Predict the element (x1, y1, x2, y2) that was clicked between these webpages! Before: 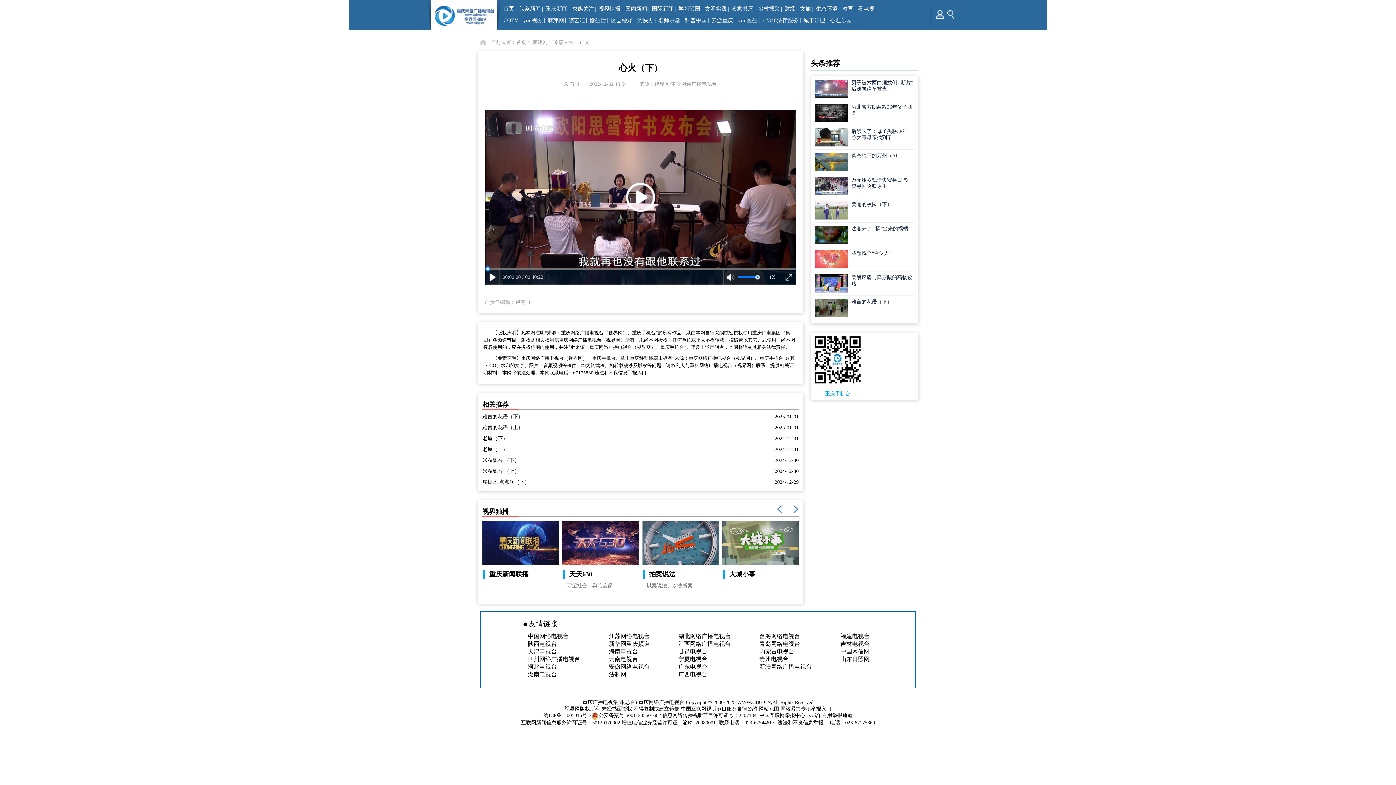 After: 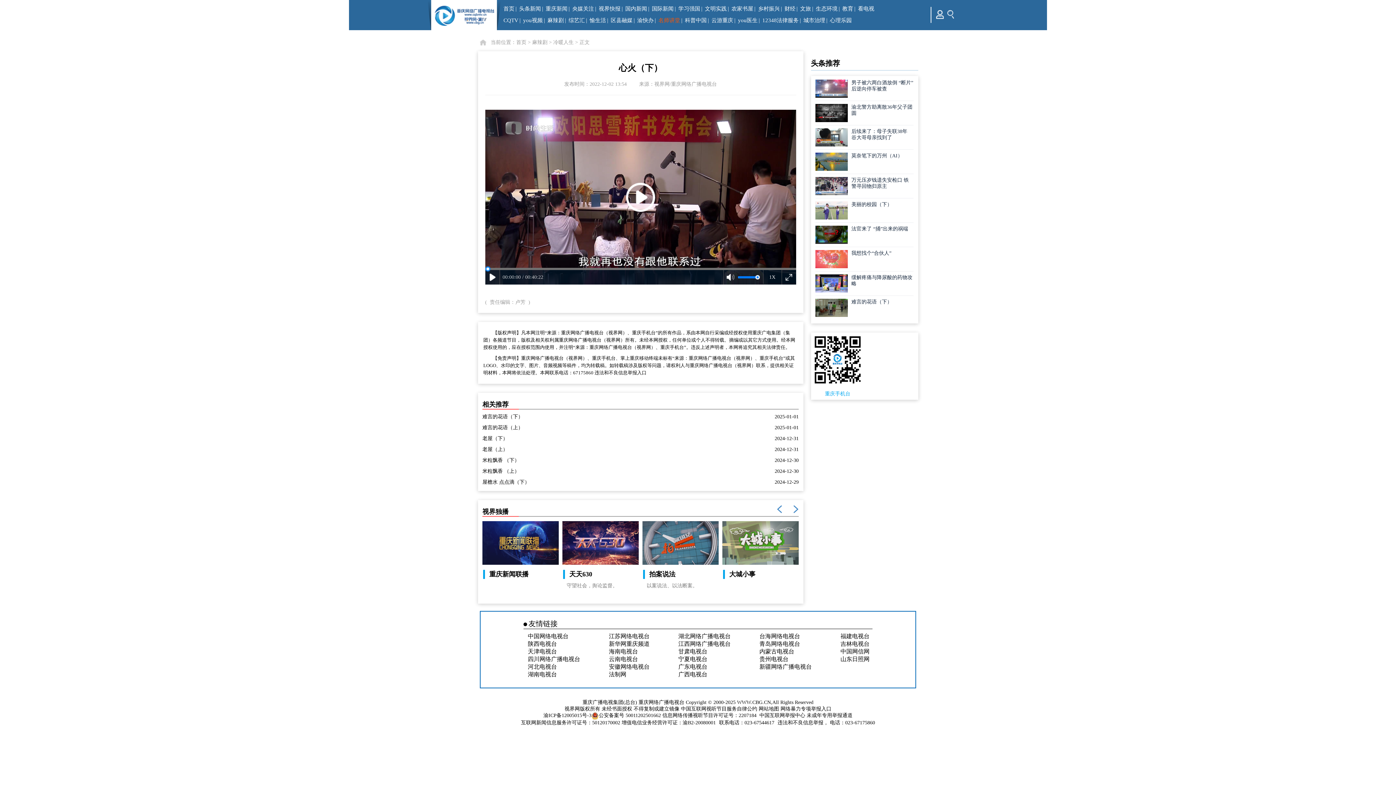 Action: bbox: (658, 17, 680, 23) label: 名师讲堂